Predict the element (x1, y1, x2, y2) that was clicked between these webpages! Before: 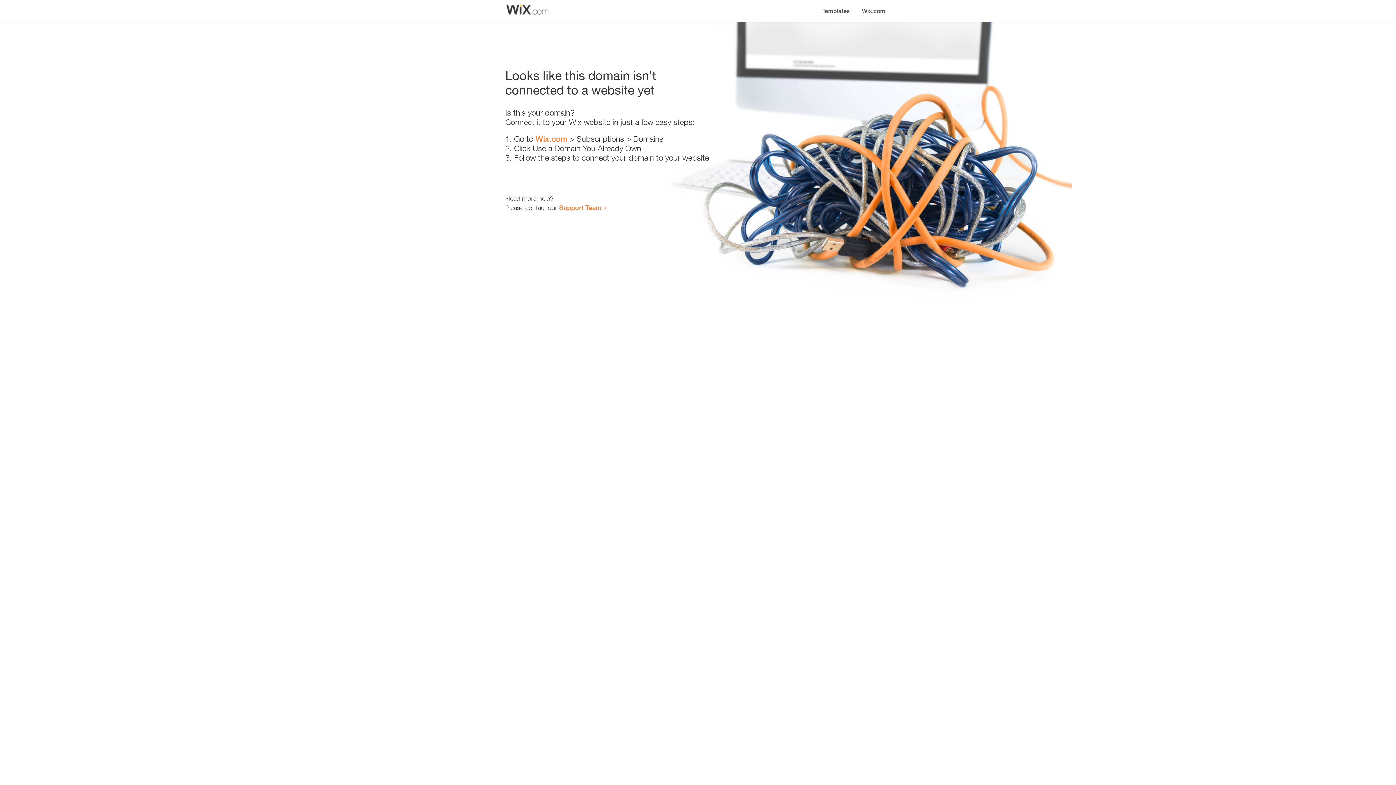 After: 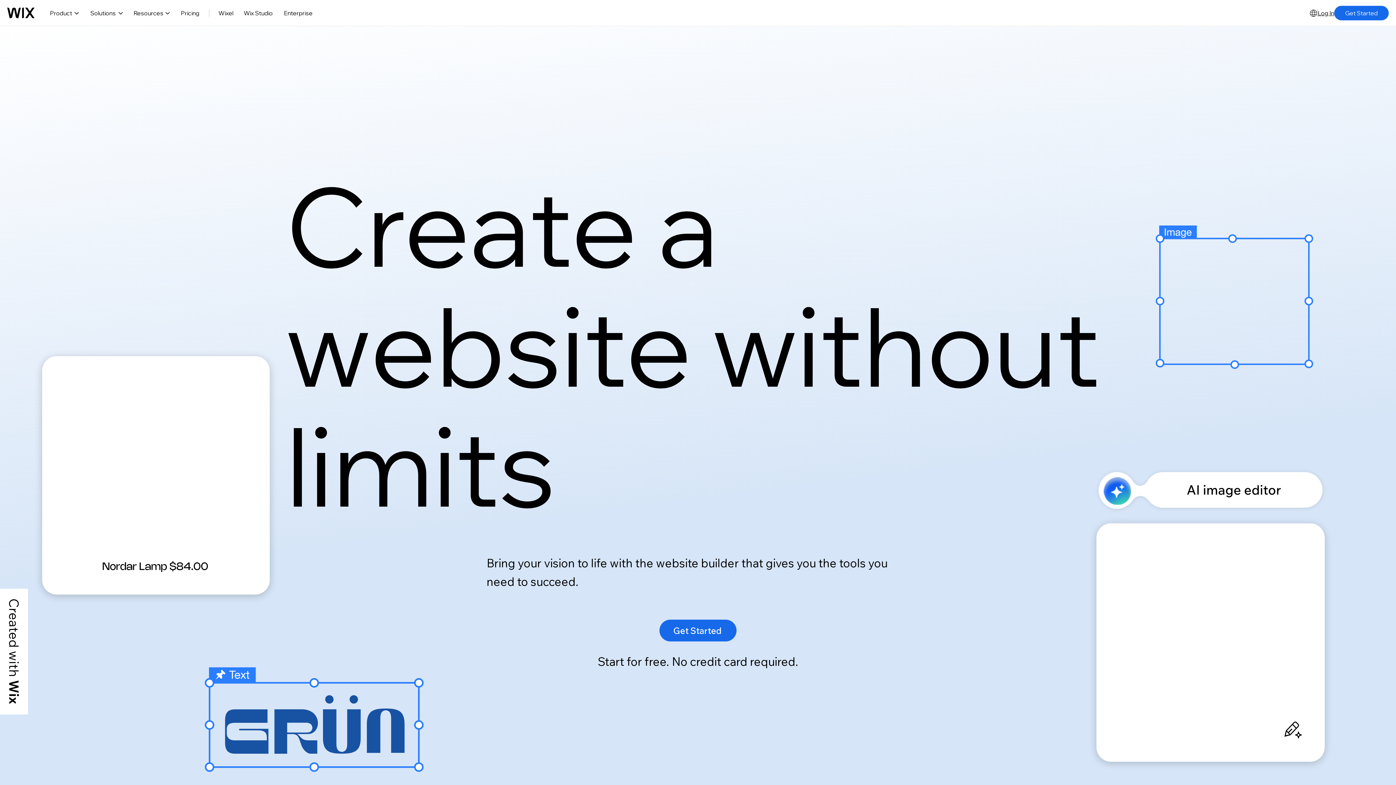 Action: bbox: (856, 0, 890, 14) label: Wix.com